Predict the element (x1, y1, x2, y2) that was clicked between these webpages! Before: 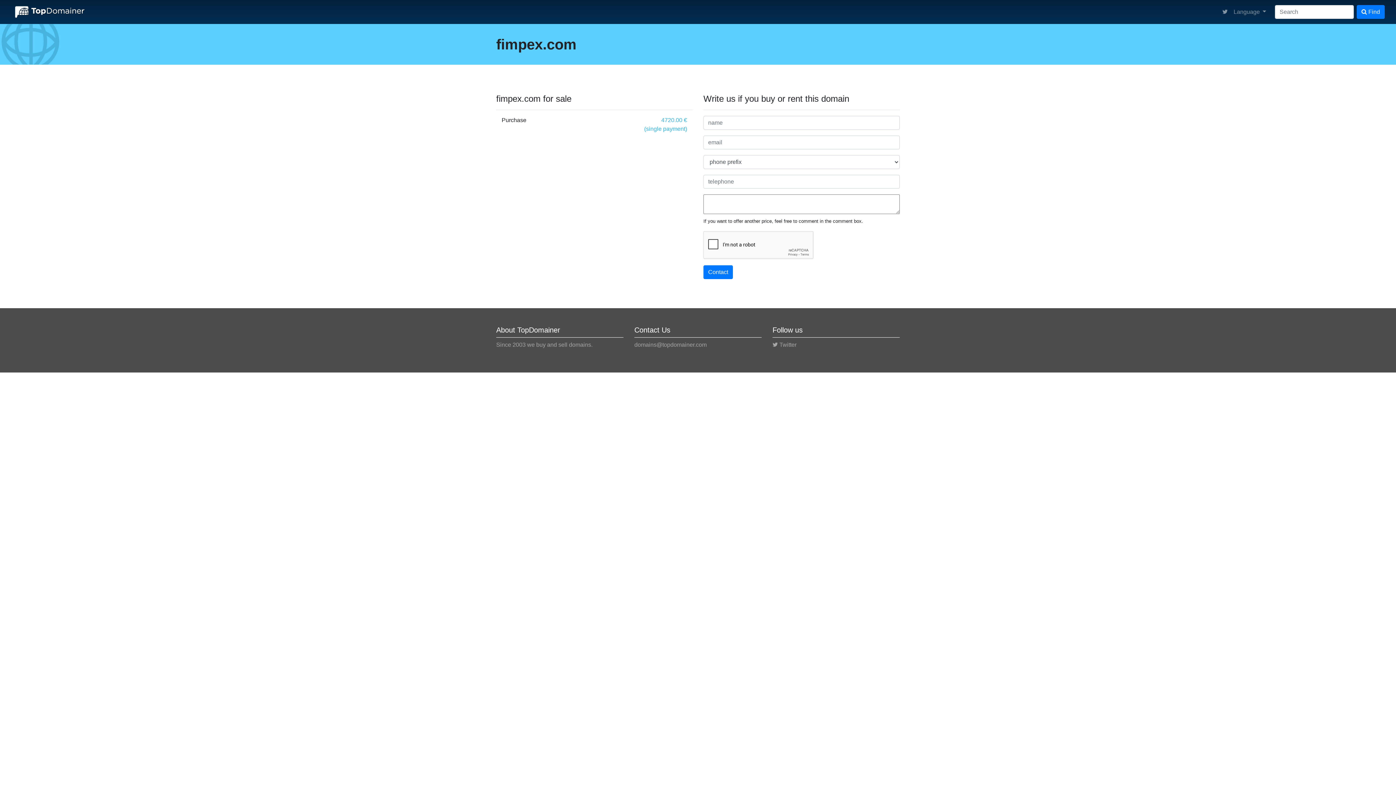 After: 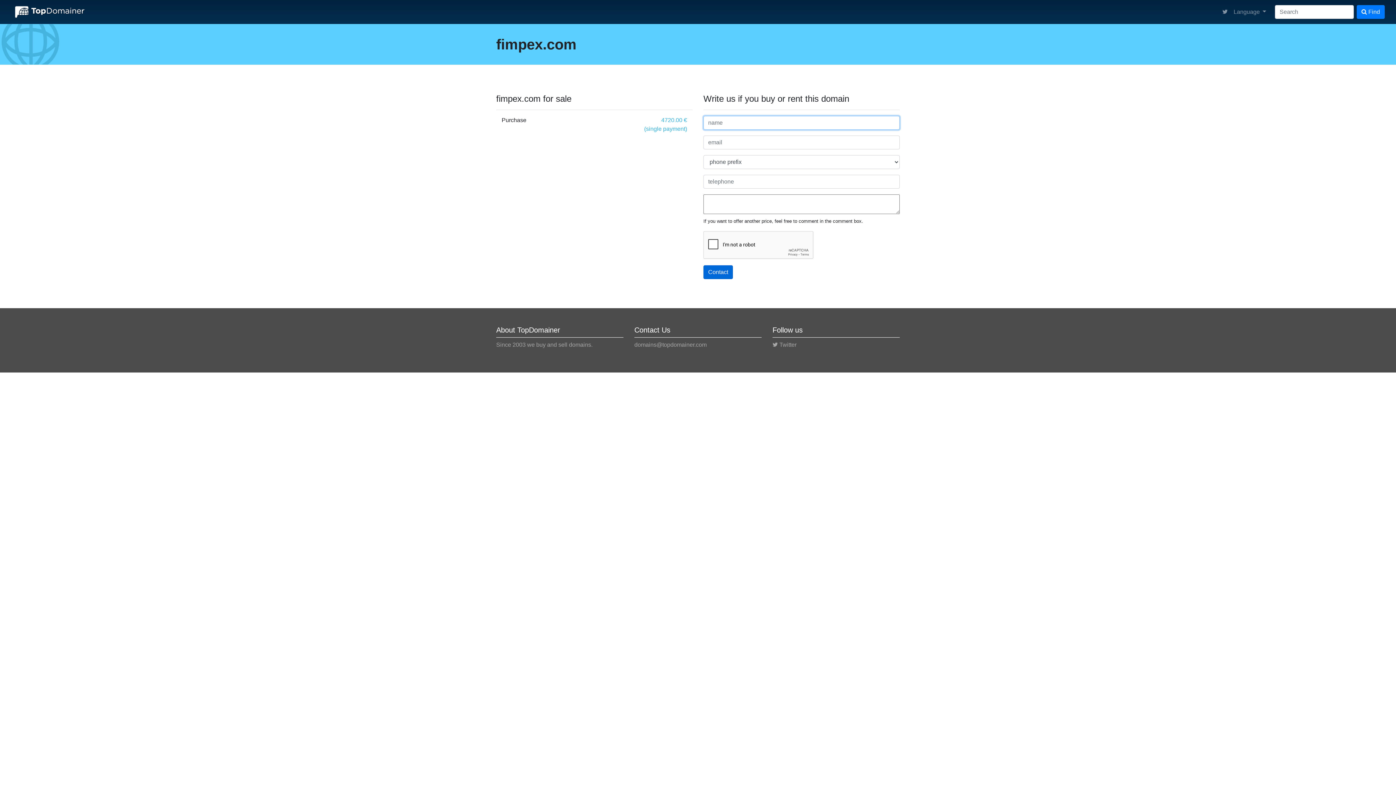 Action: label: Contact bbox: (703, 265, 733, 279)